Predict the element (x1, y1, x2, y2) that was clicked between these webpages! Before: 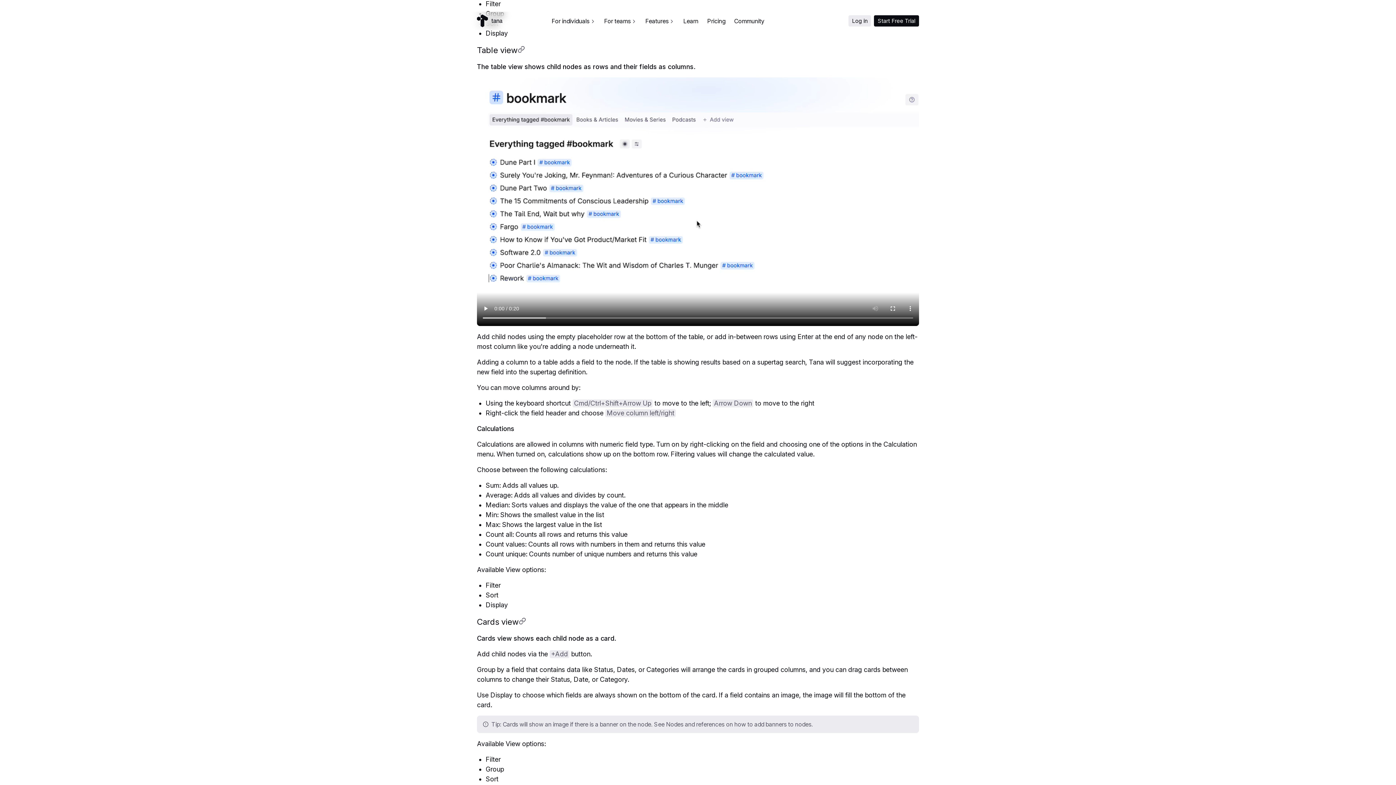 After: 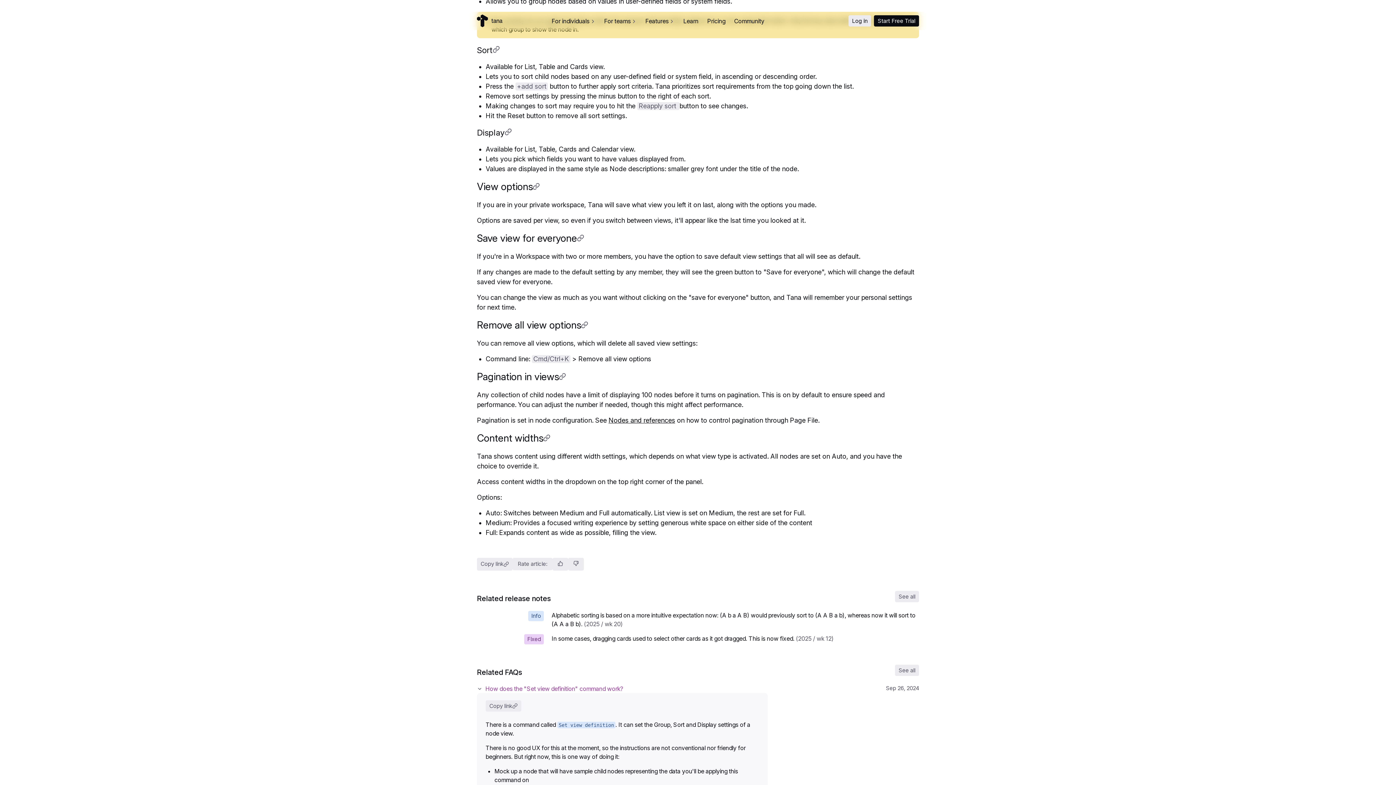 Action: label: Sort bbox: (485, 775, 498, 783)